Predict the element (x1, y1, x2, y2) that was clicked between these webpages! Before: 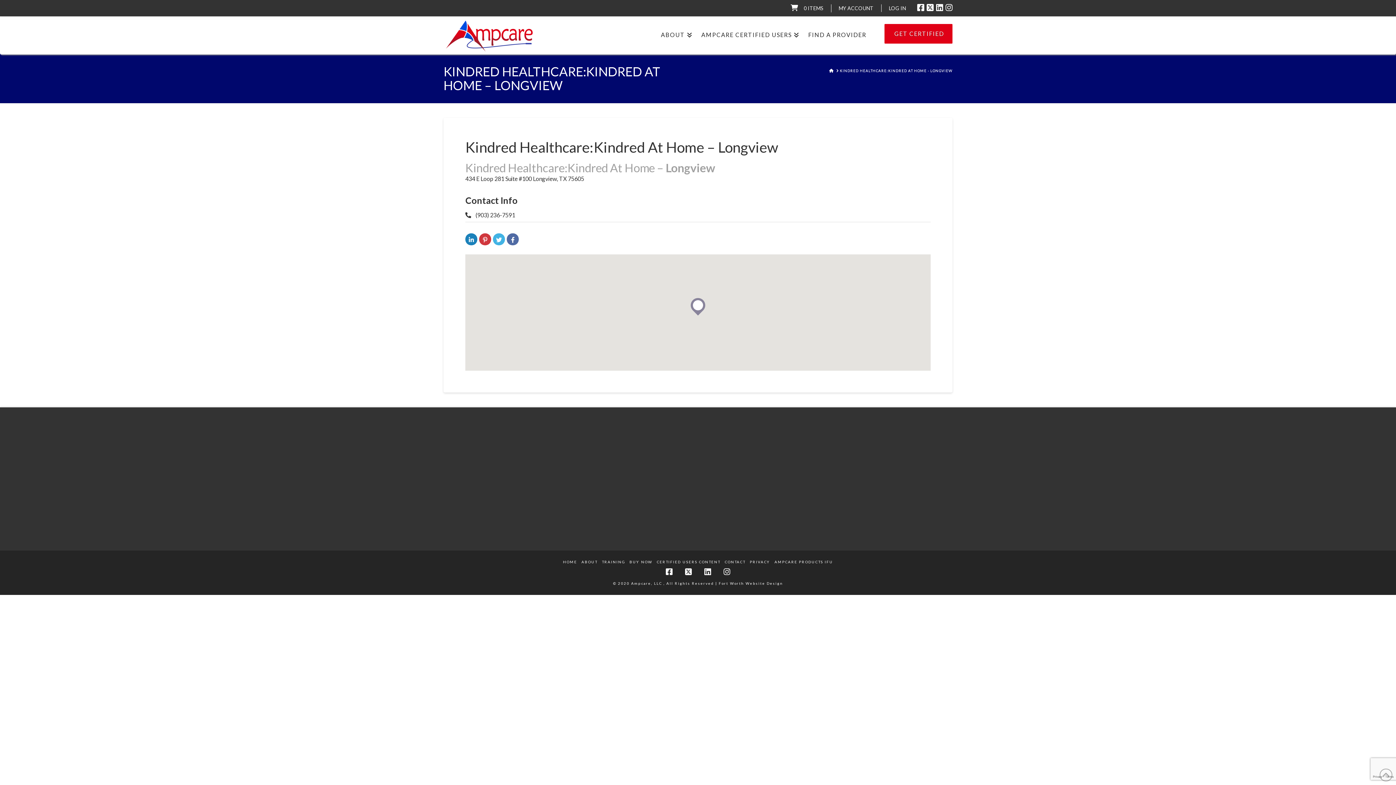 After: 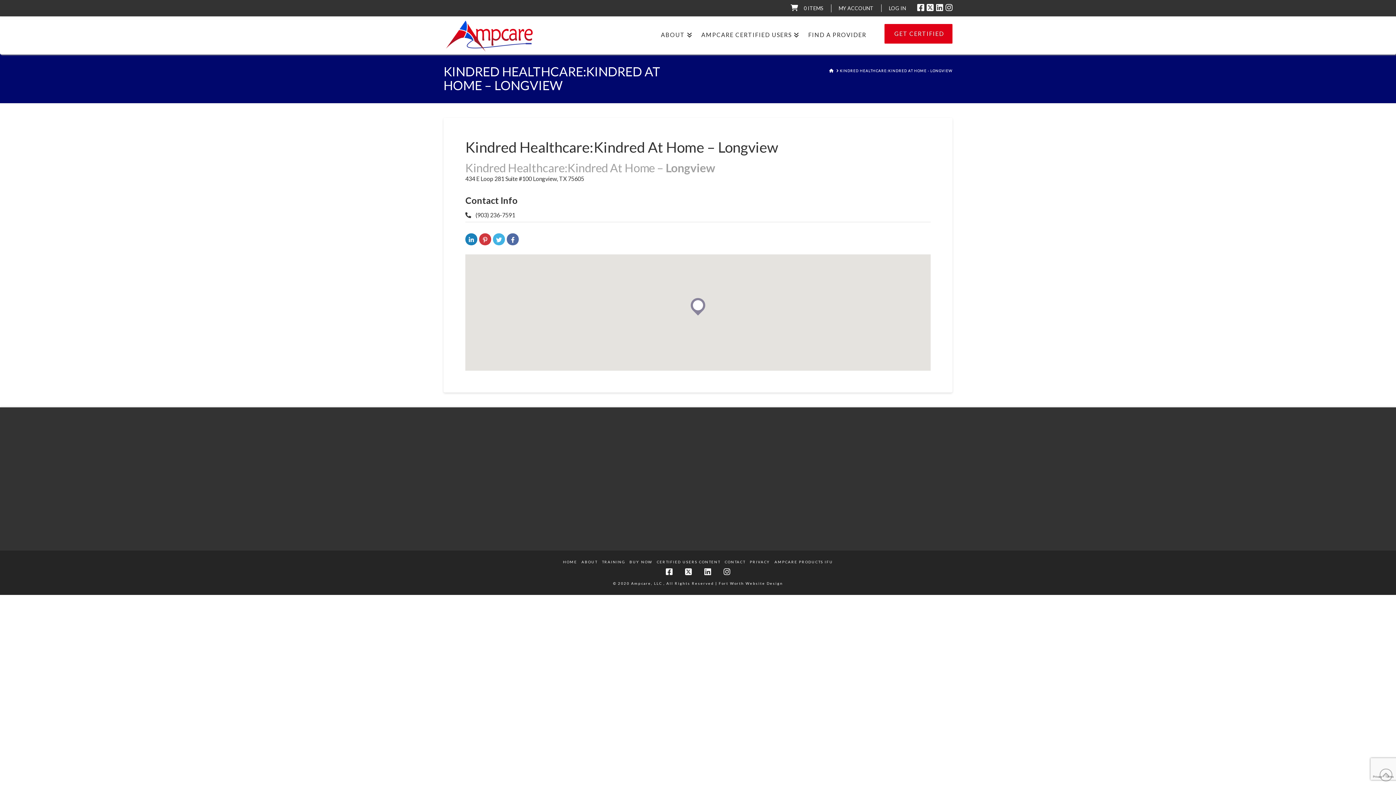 Action: bbox: (704, 568, 711, 575)